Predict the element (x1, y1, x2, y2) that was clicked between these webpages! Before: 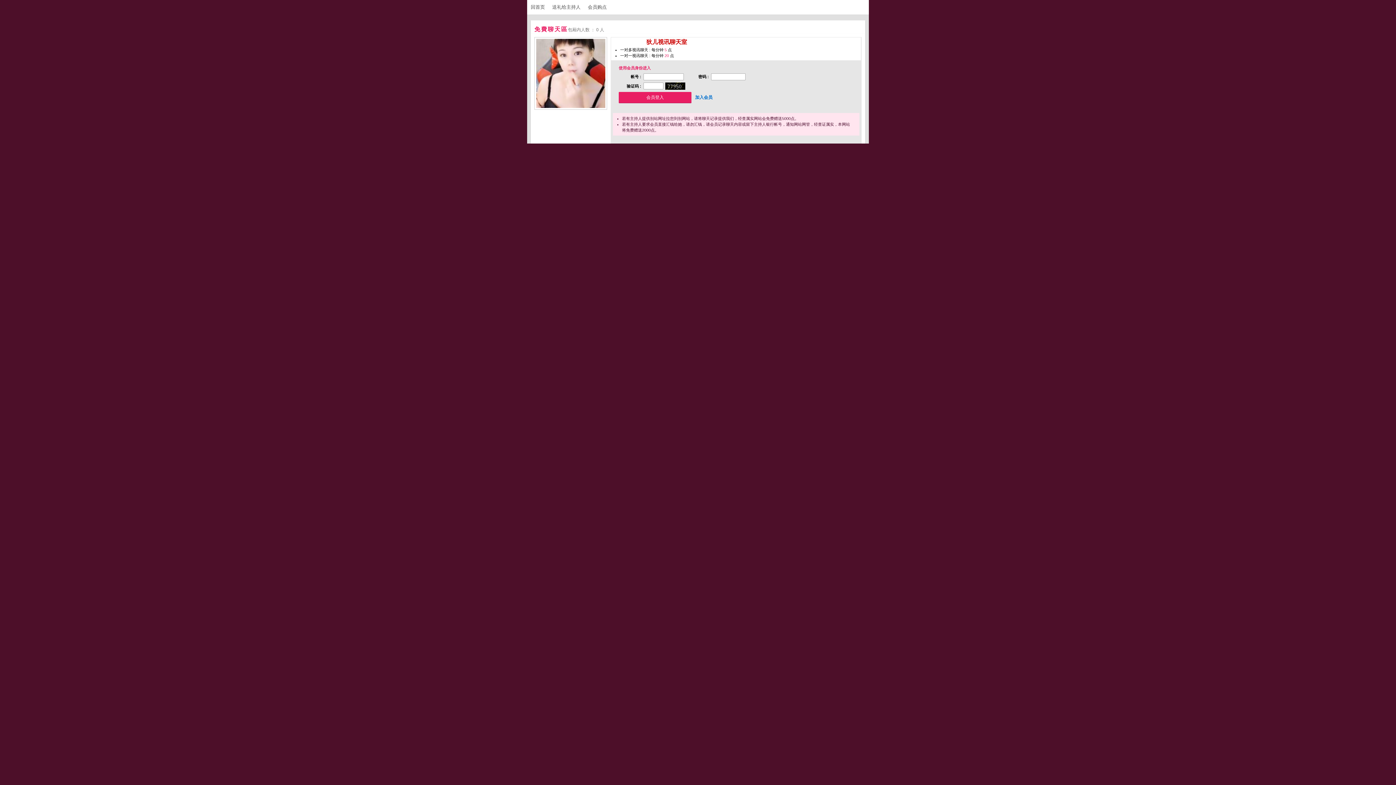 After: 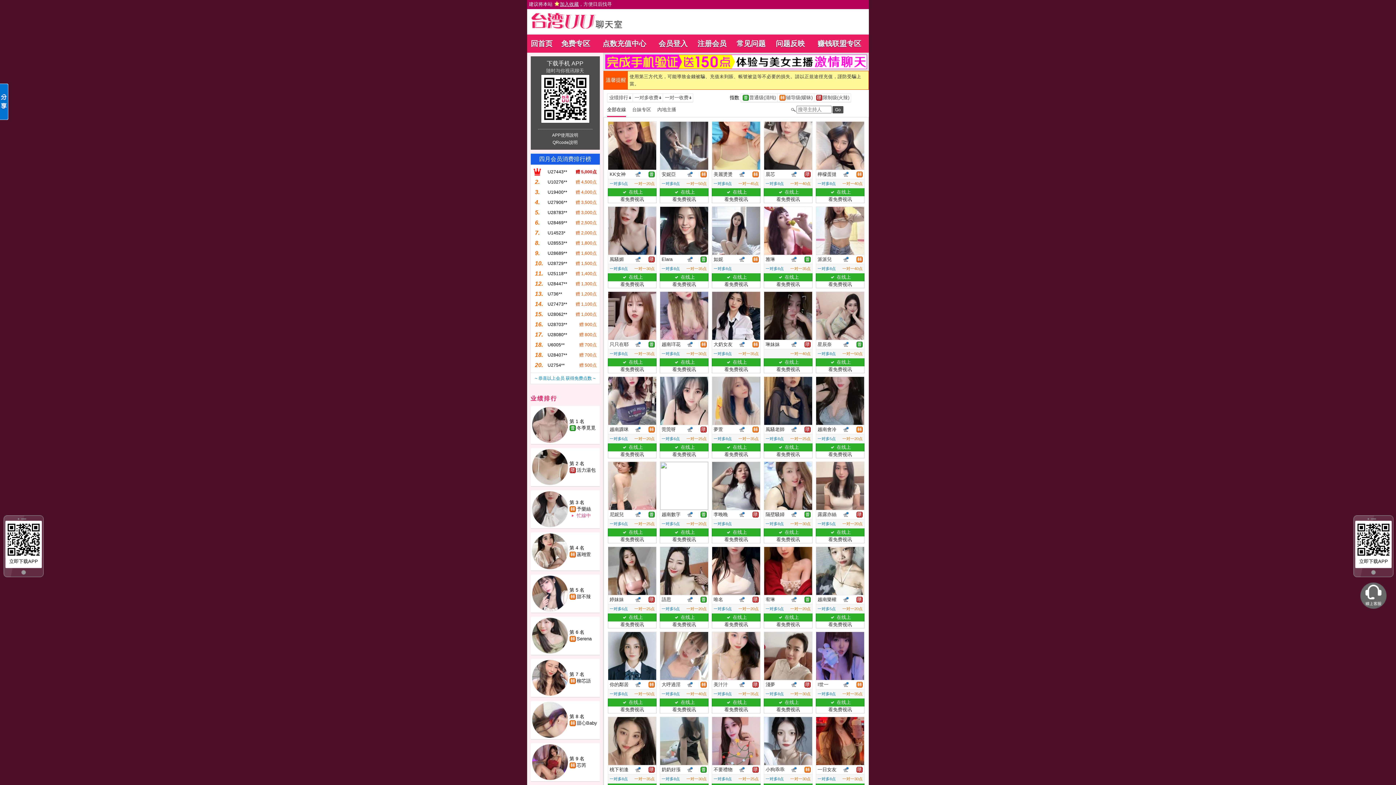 Action: bbox: (530, 4, 551, 9) label: 回首页